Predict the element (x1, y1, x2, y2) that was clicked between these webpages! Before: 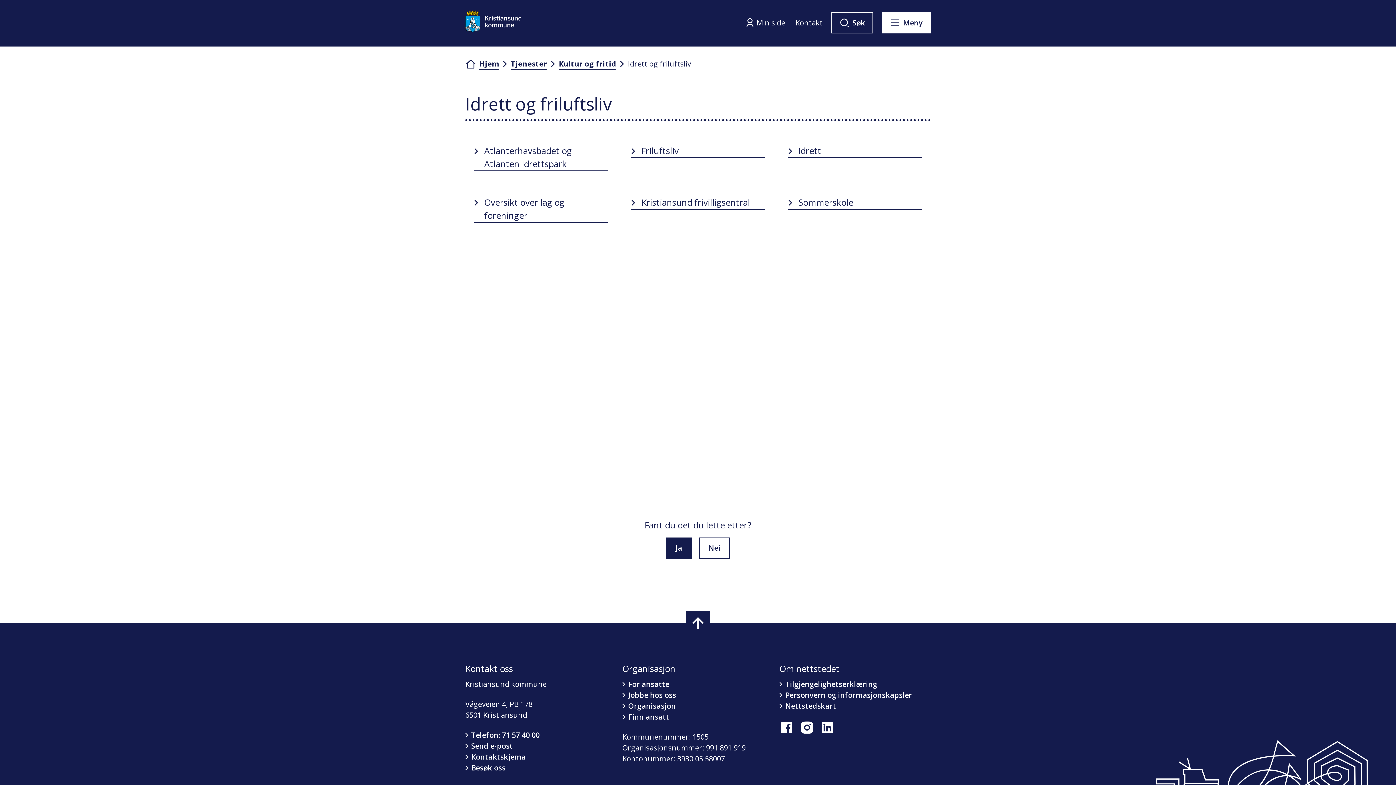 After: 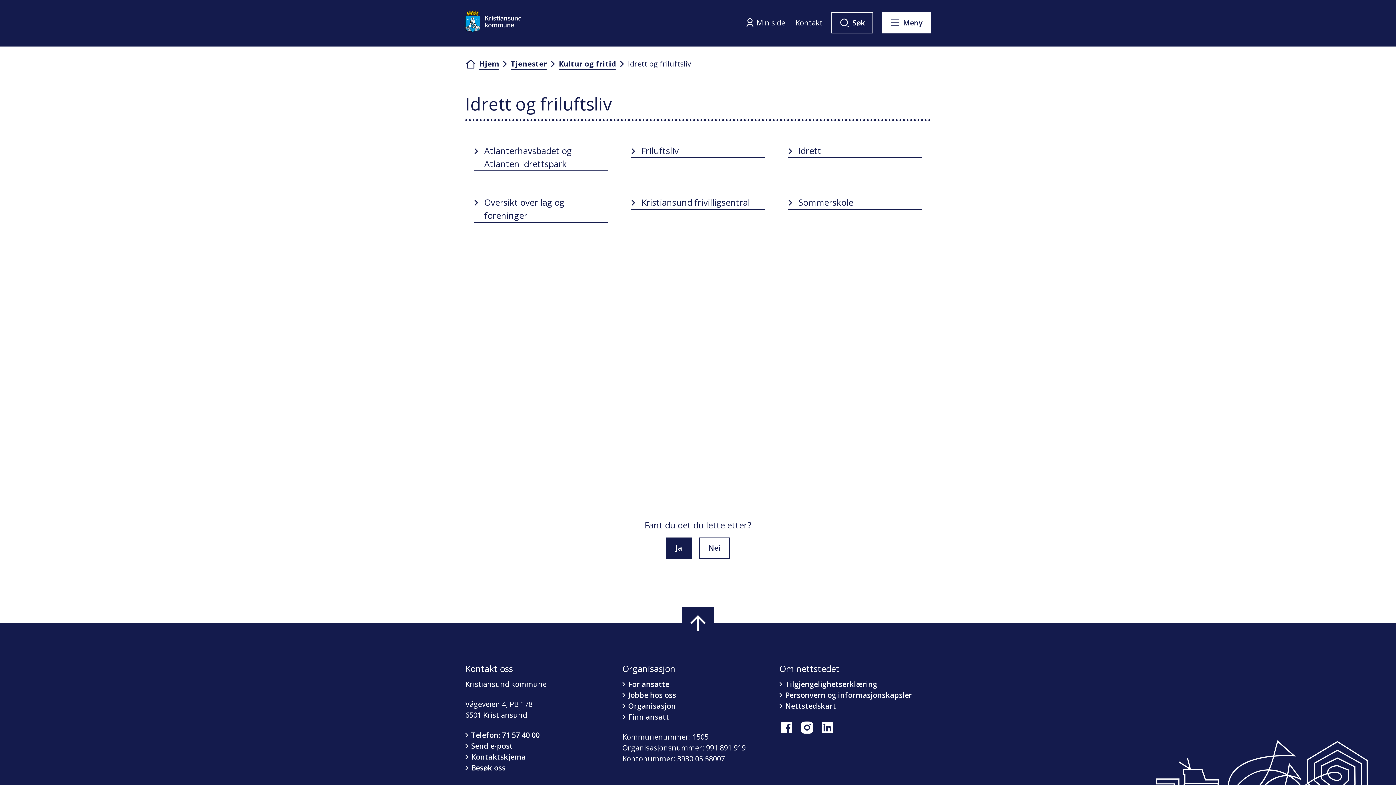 Action: label: Til toppen bbox: (686, 611, 709, 634)